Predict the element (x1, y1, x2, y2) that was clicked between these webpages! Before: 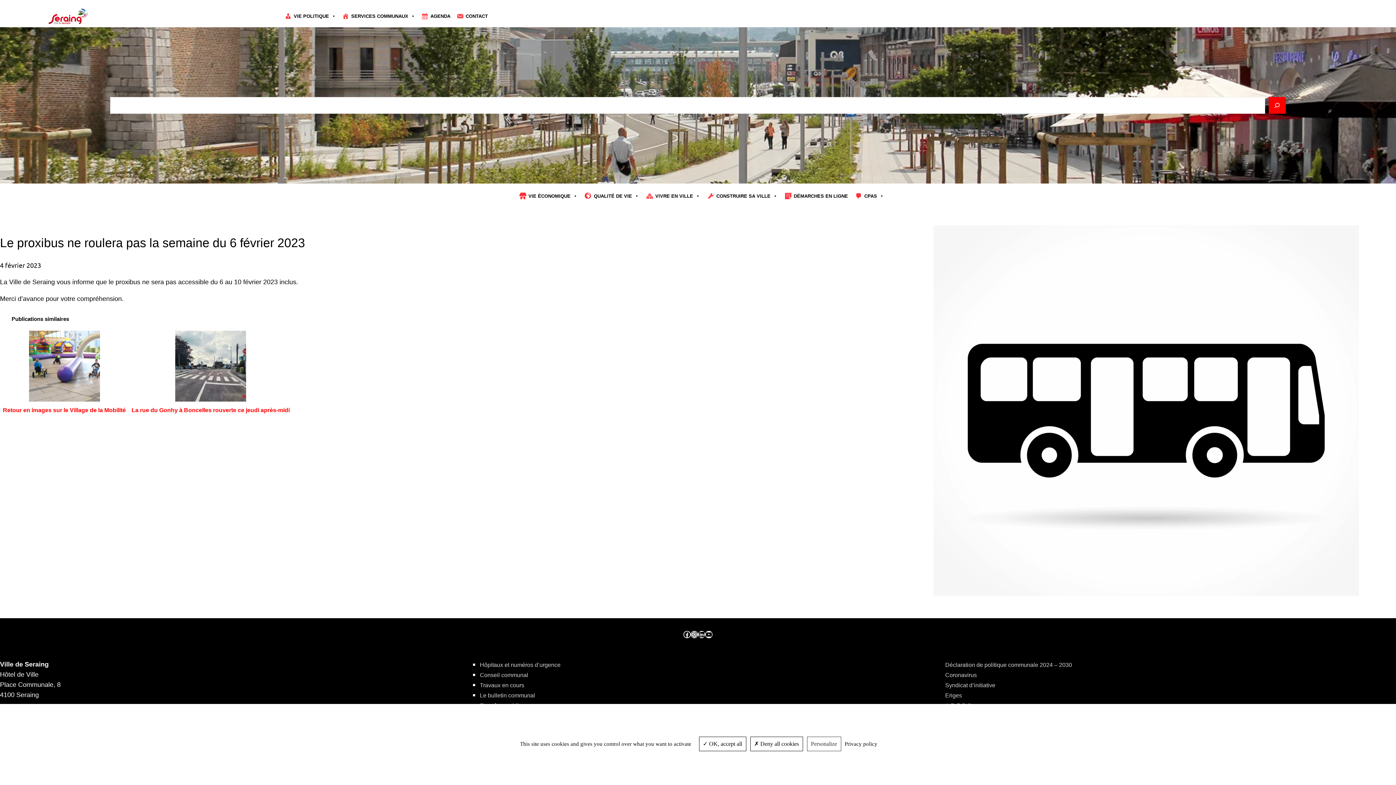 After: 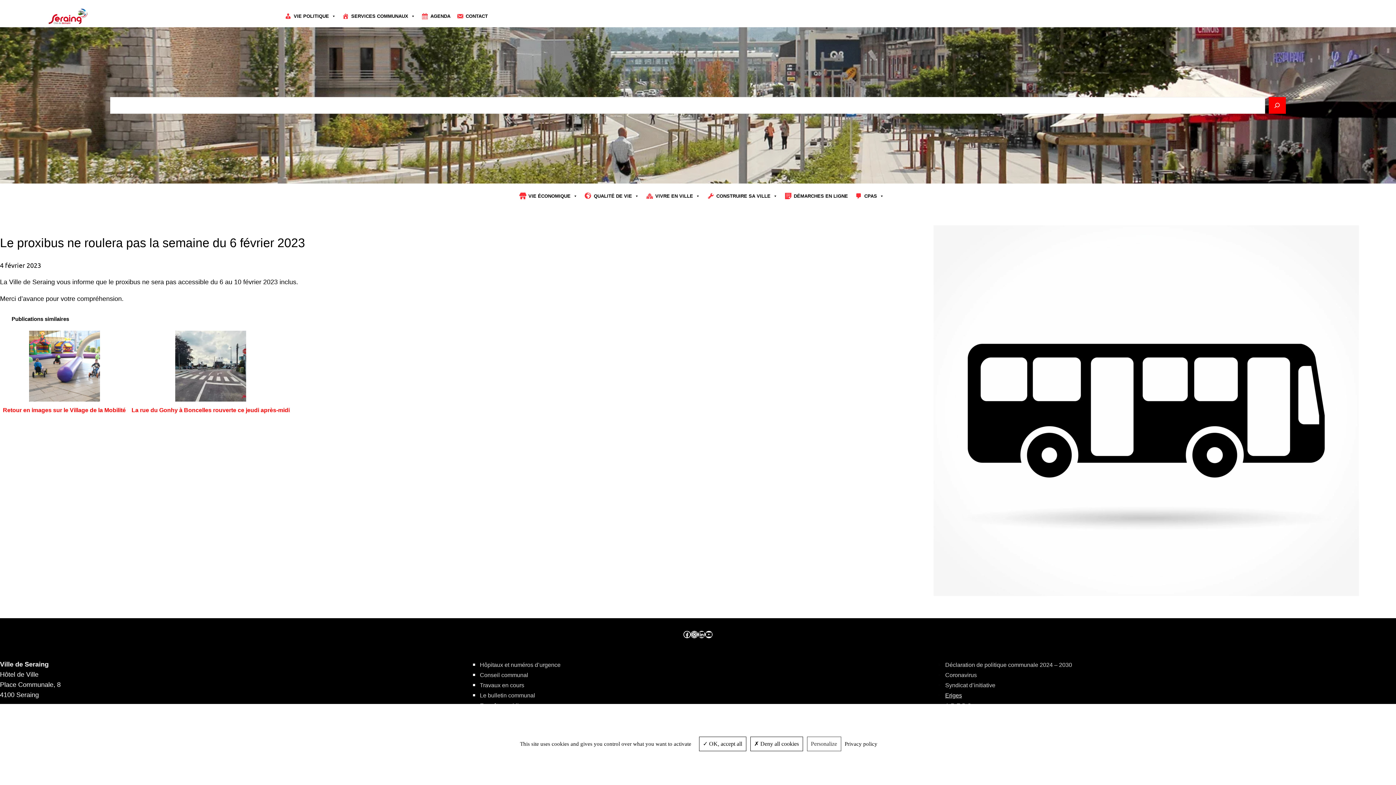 Action: bbox: (945, 692, 962, 699) label: Eriges